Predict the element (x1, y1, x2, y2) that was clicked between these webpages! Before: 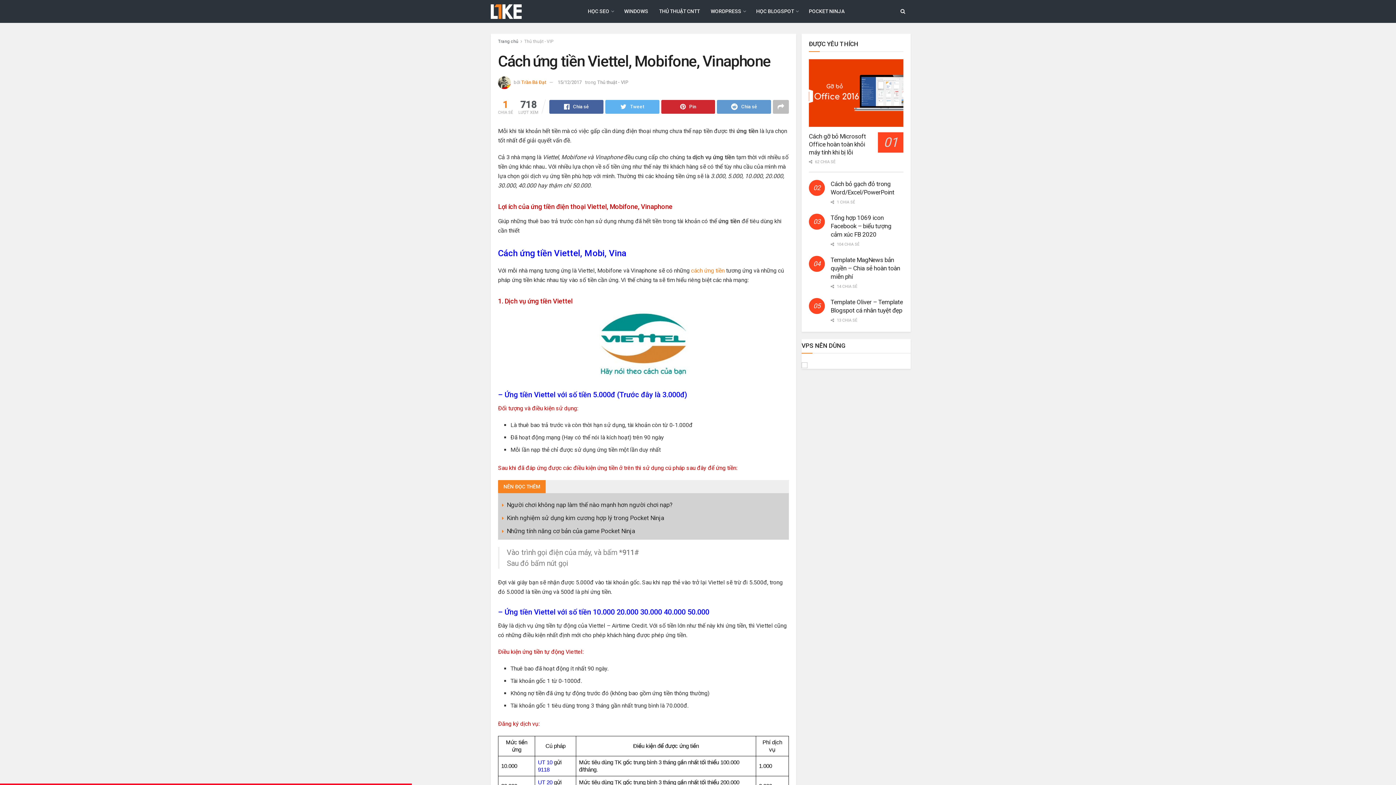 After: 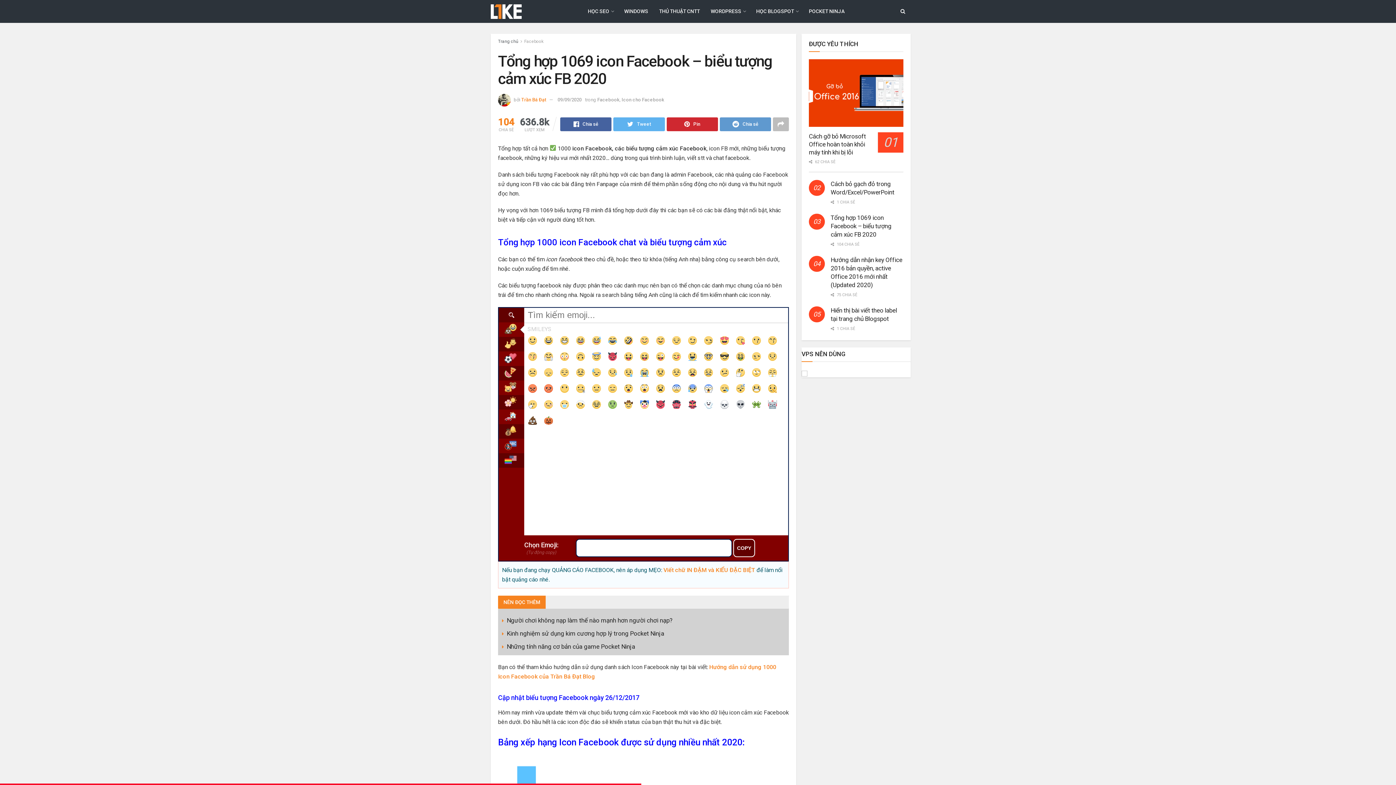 Action: bbox: (830, 214, 891, 238) label: Tổng hợp 1069 icon Facebook – biểu tượng cảm xúc FB 2020